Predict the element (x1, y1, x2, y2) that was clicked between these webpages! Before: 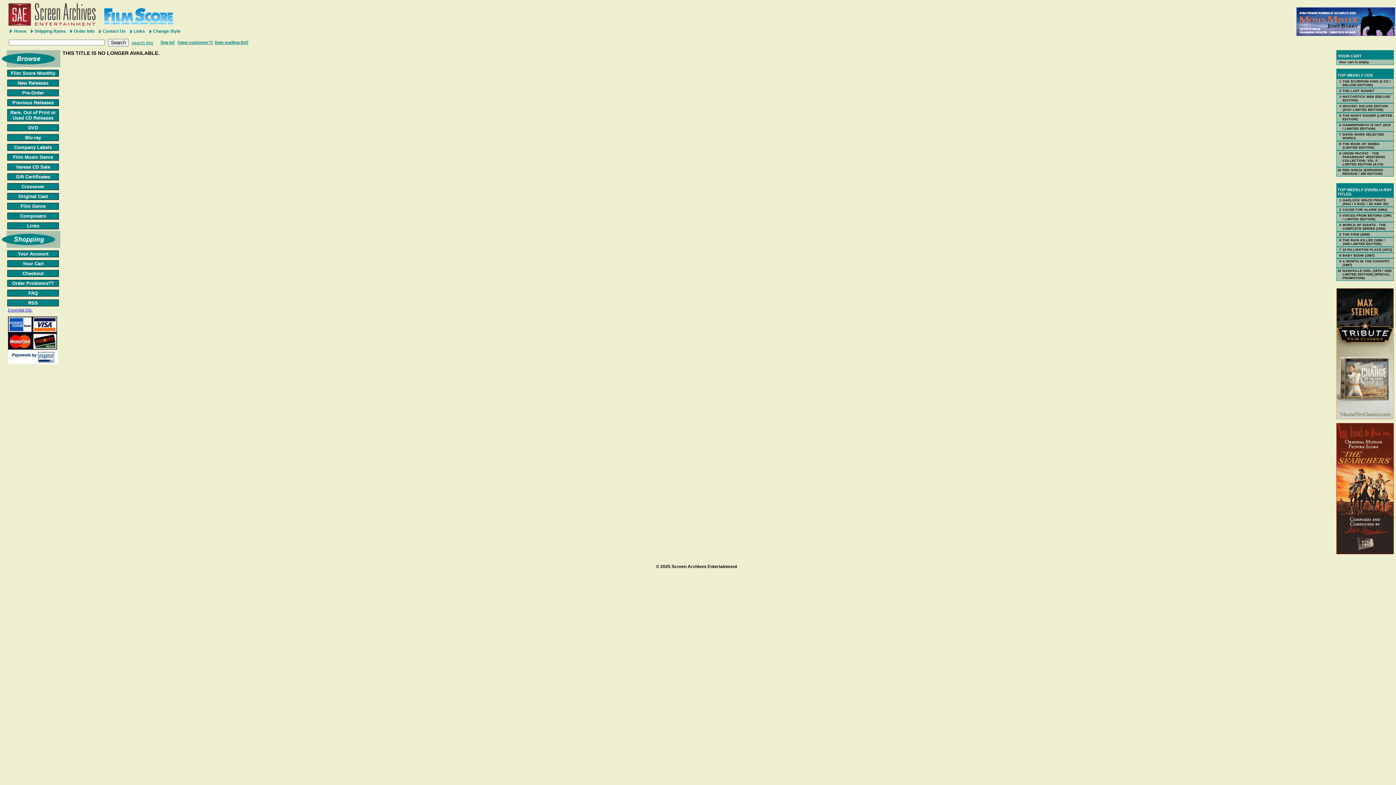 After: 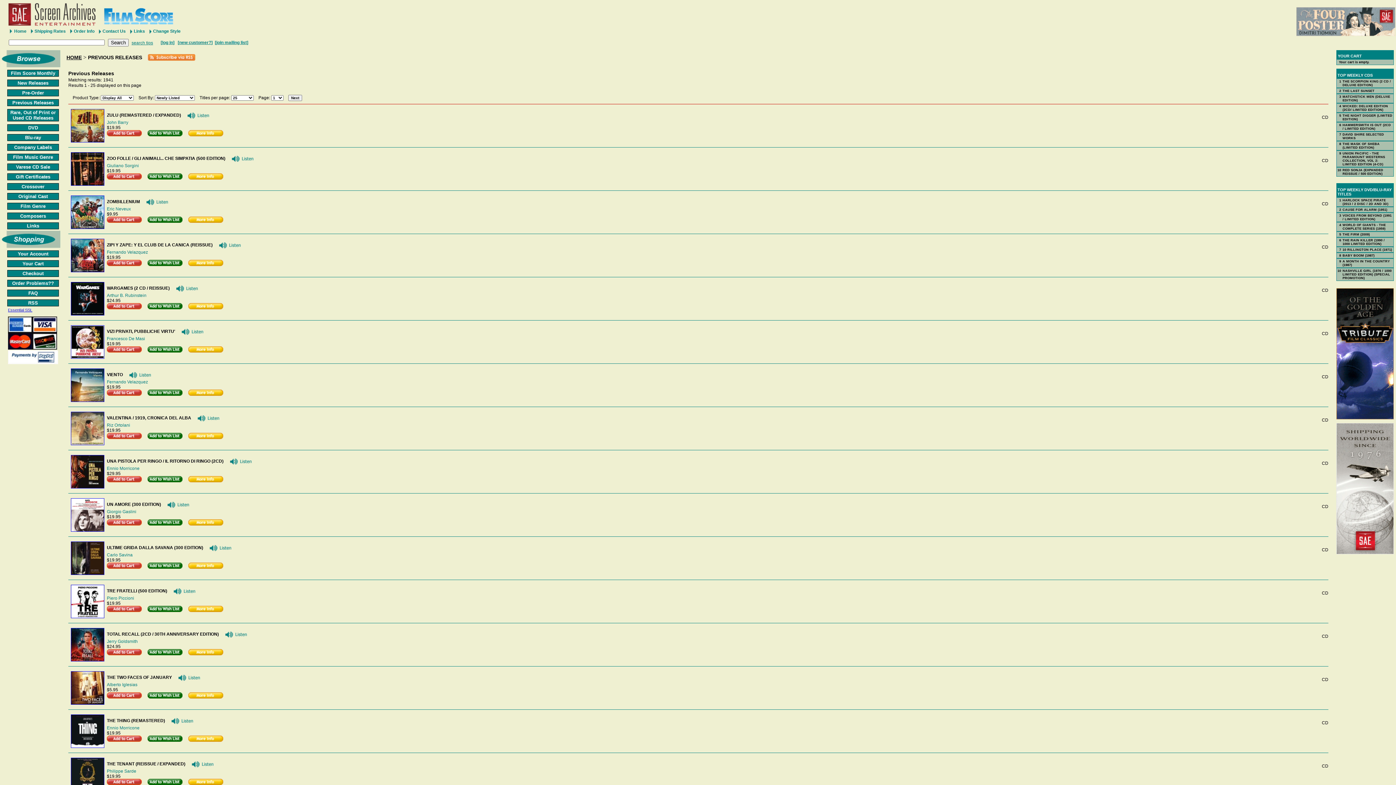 Action: label: Previous Releases bbox: (5, 99, 60, 106)